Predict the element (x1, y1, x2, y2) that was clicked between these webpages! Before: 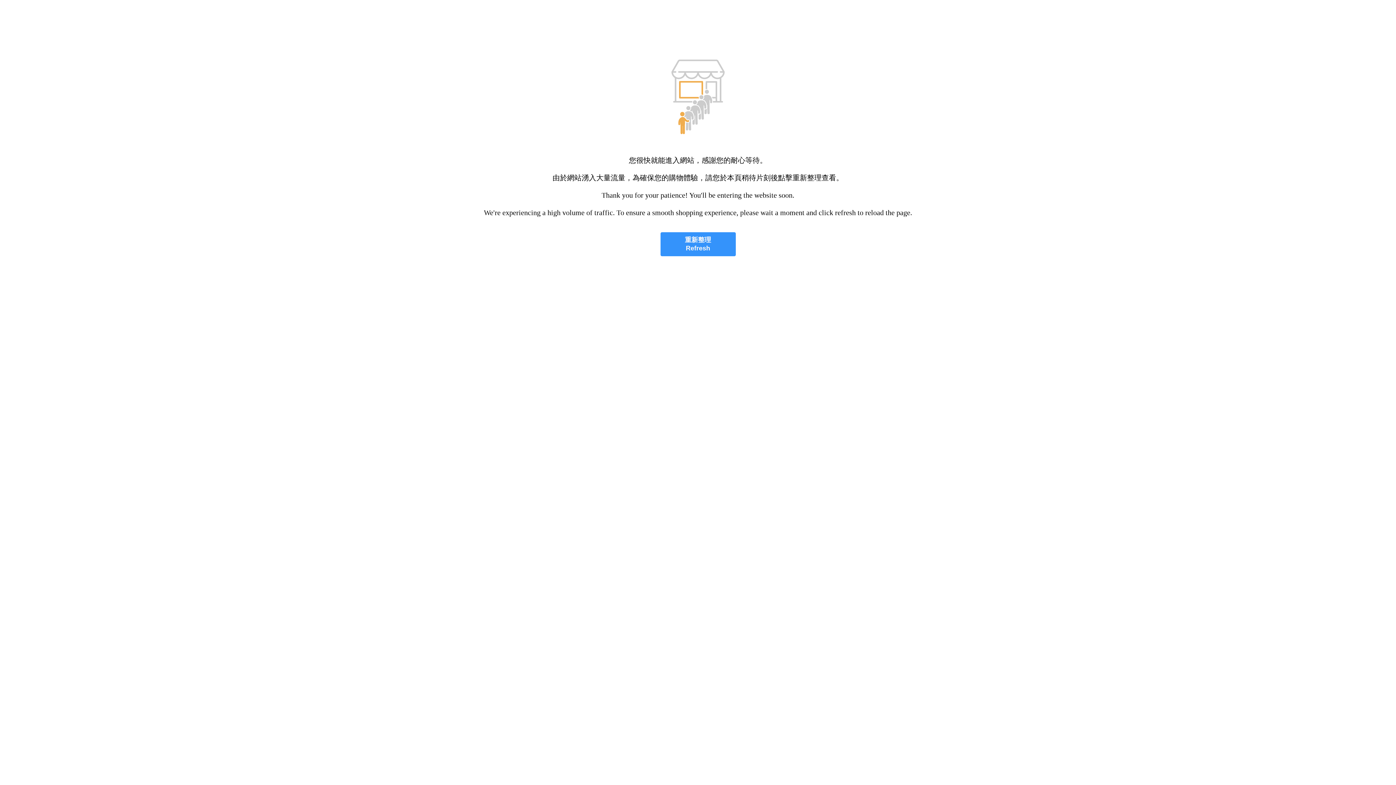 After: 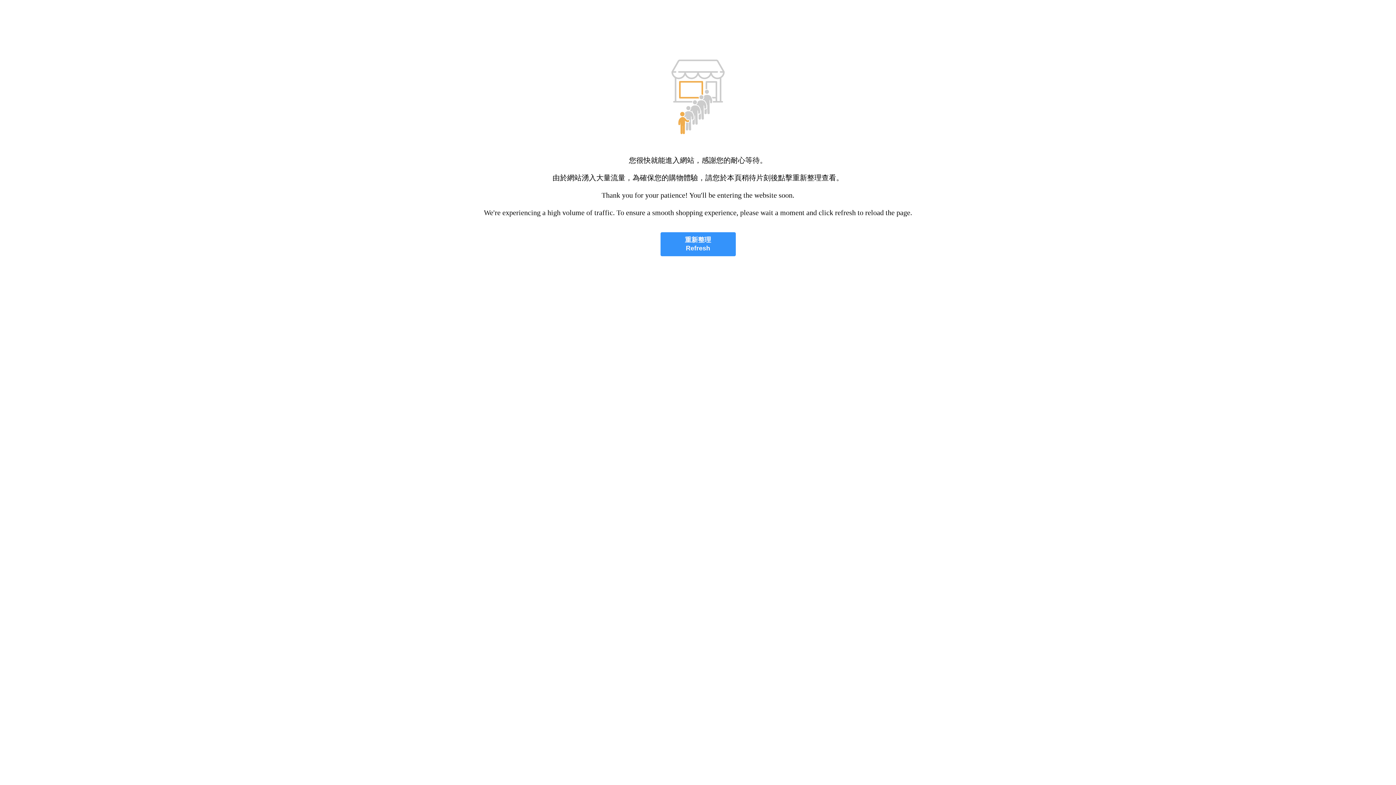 Action: bbox: (660, 232, 735, 256) label: 重新整理
Refresh